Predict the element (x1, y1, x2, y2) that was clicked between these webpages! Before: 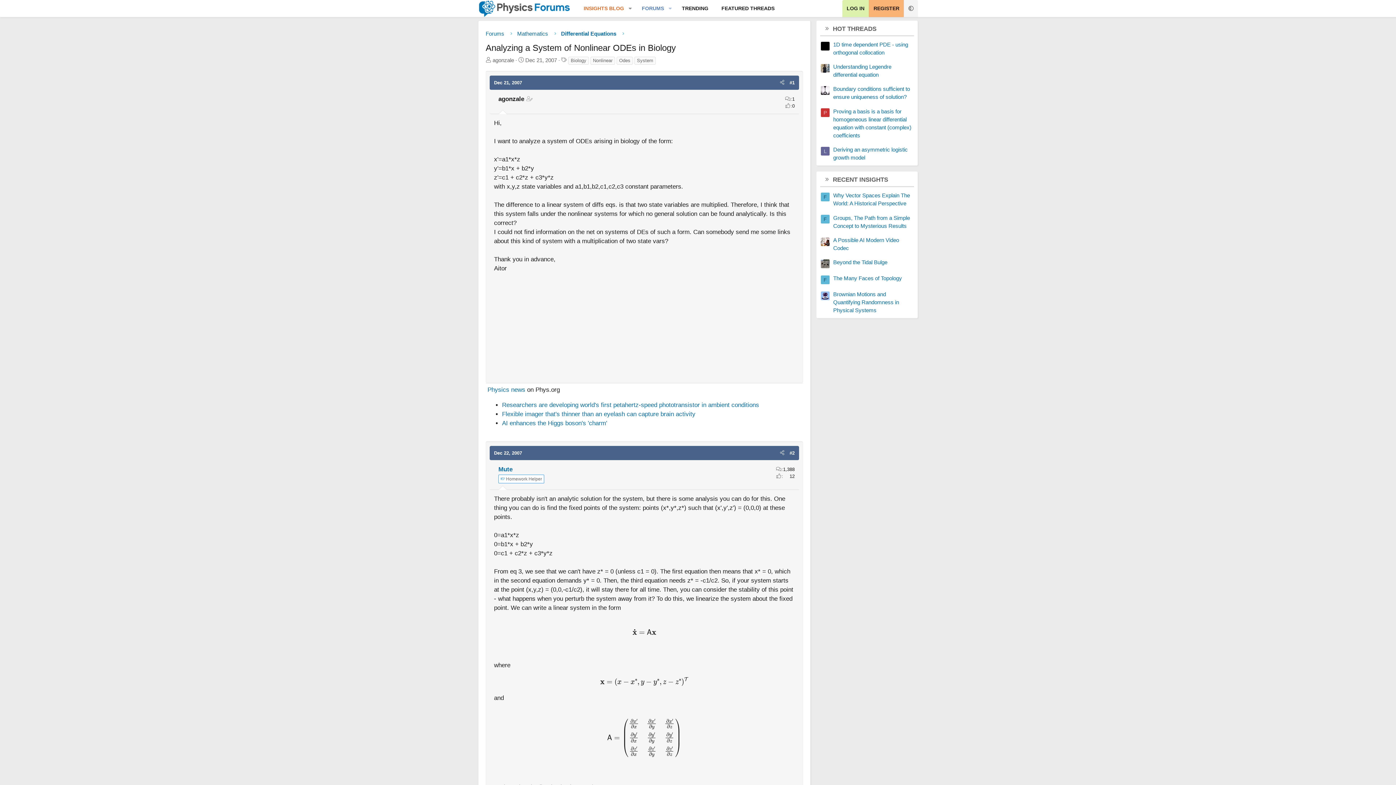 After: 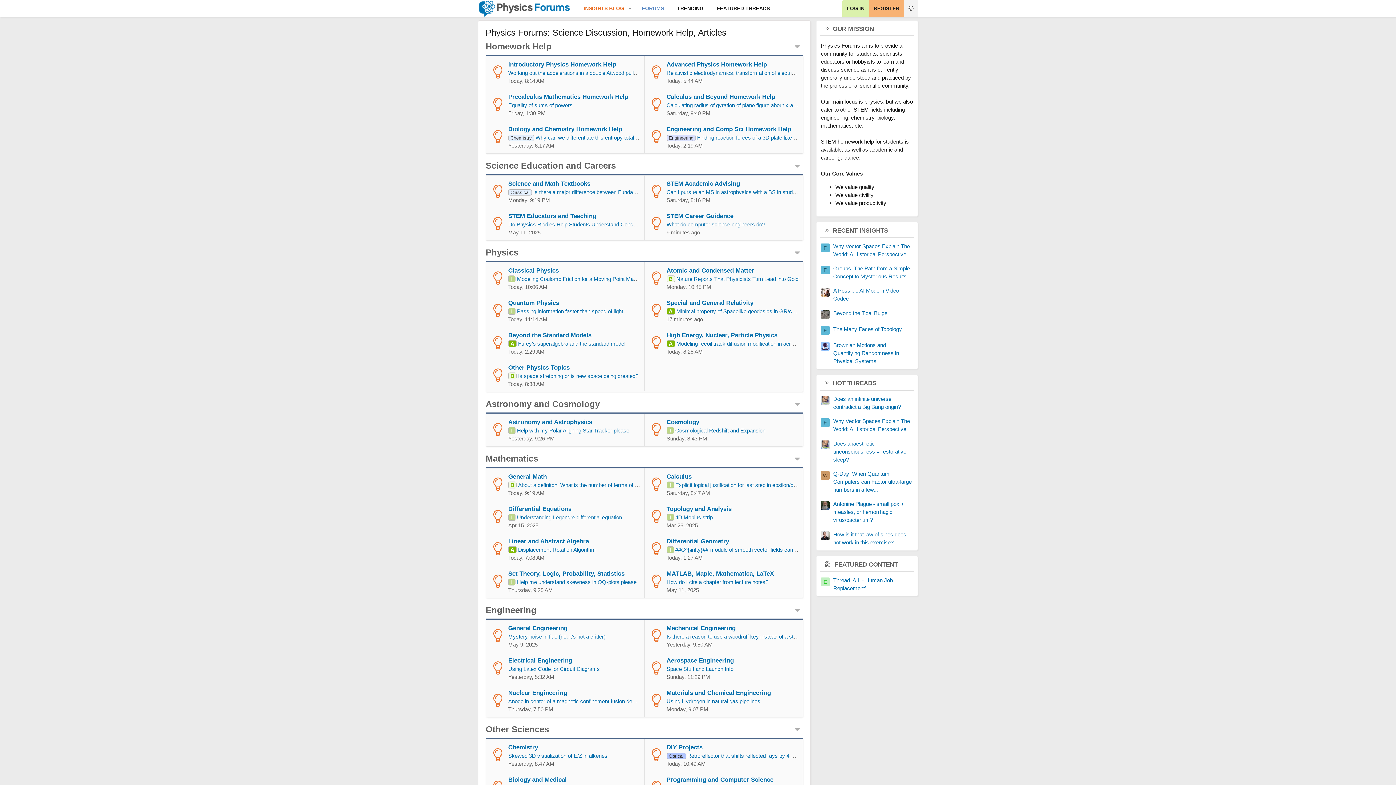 Action: bbox: (635, 0, 665, 17) label: FORUMS